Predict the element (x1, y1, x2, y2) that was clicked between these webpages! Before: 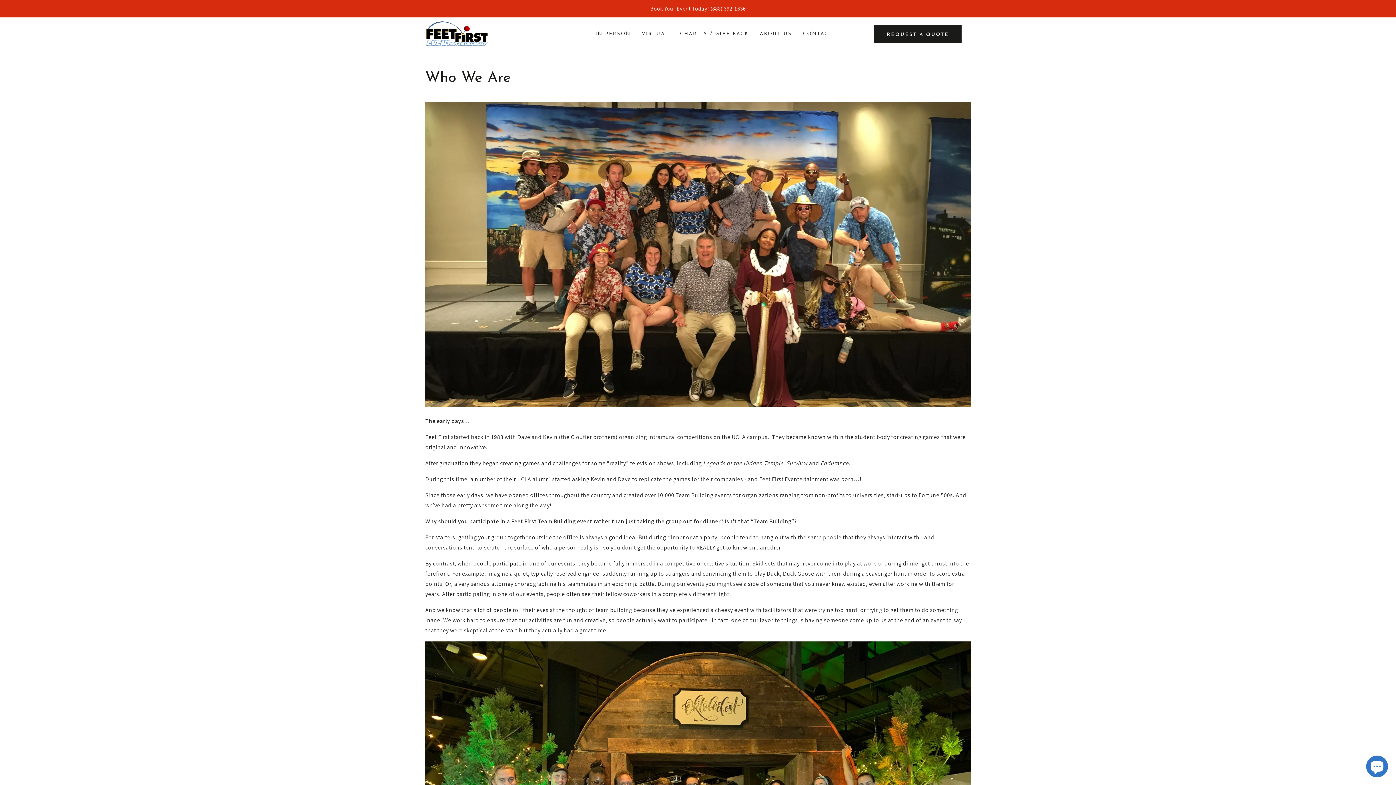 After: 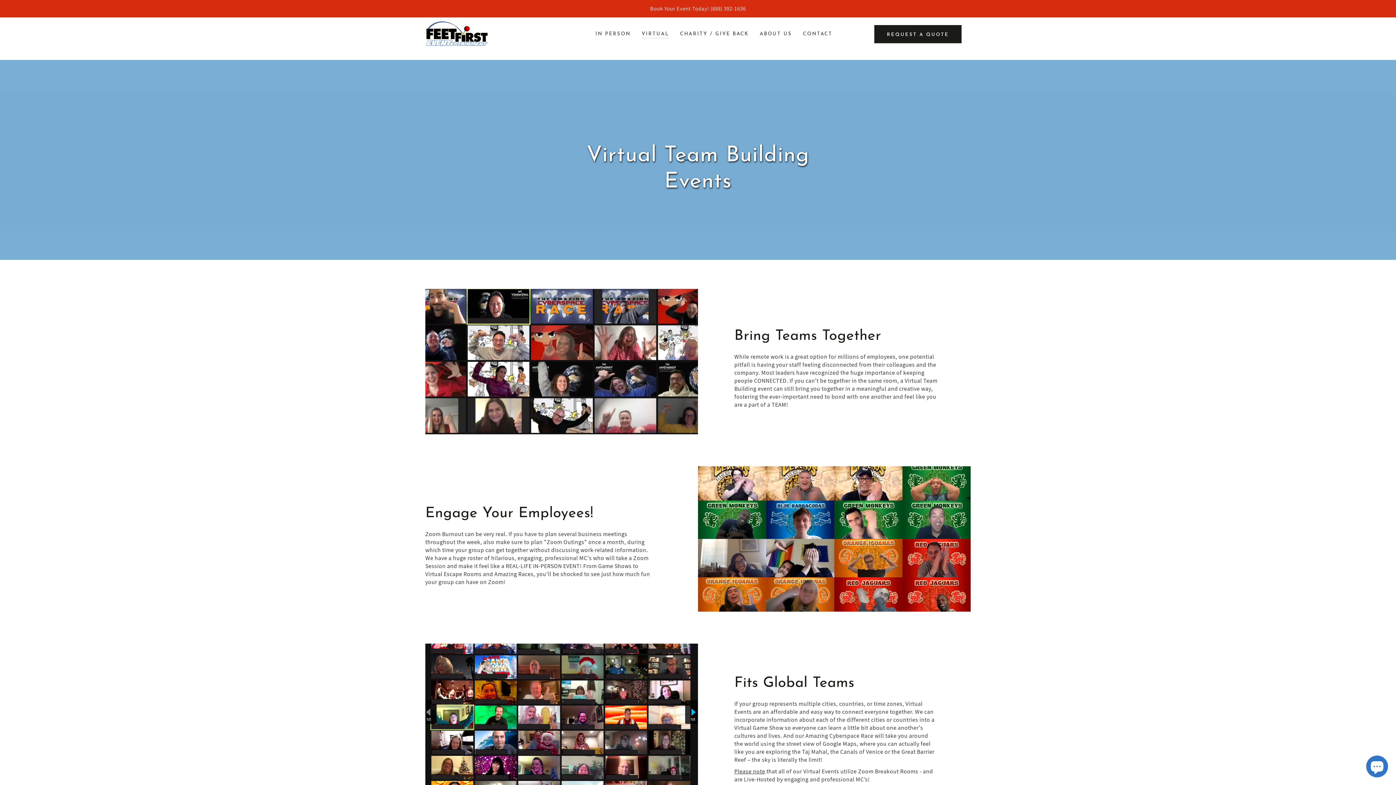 Action: label: VIRTUAL bbox: (636, 25, 674, 42)